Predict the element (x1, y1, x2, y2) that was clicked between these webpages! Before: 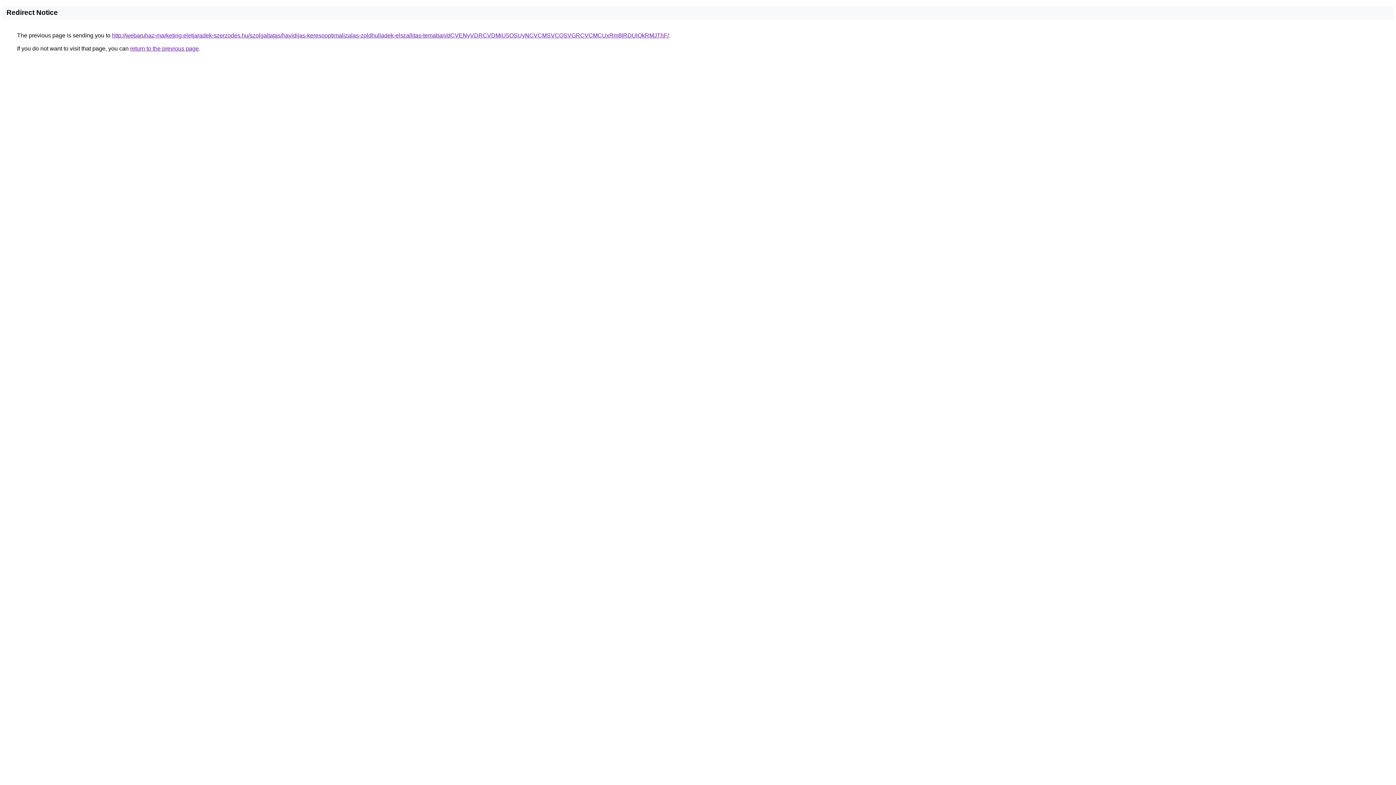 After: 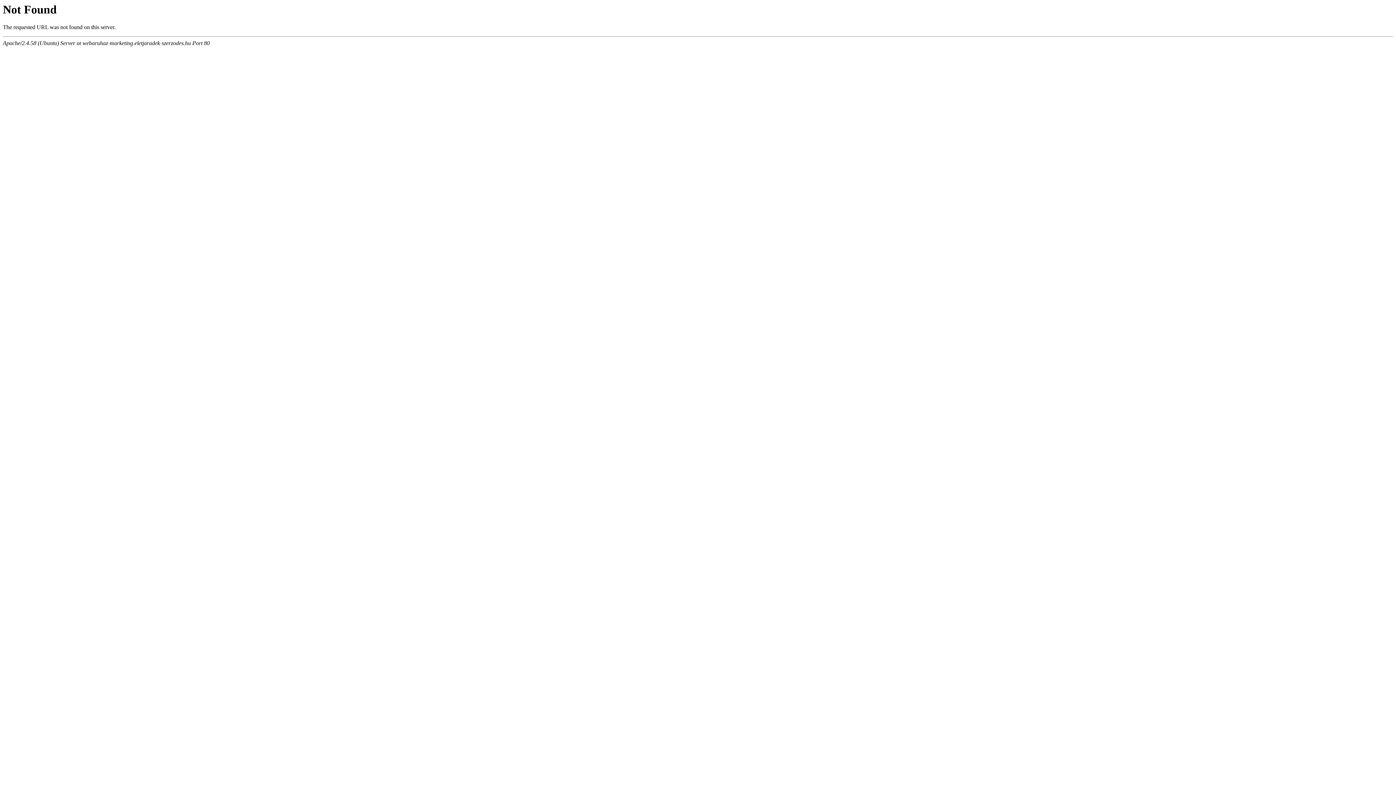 Action: label: http://webaruhaz-marketing.eletjaradek-szerzodes.hu/szolgaltatas/havidijas-keresooptimalizalas-zoldhulladek-elszallitas-temaban/dCVENyVDRCVDMiU5OSUyNCVCMSVCQSVGRCVCMCUxRm8lRDUlQkRMJThF/ bbox: (112, 32, 669, 38)